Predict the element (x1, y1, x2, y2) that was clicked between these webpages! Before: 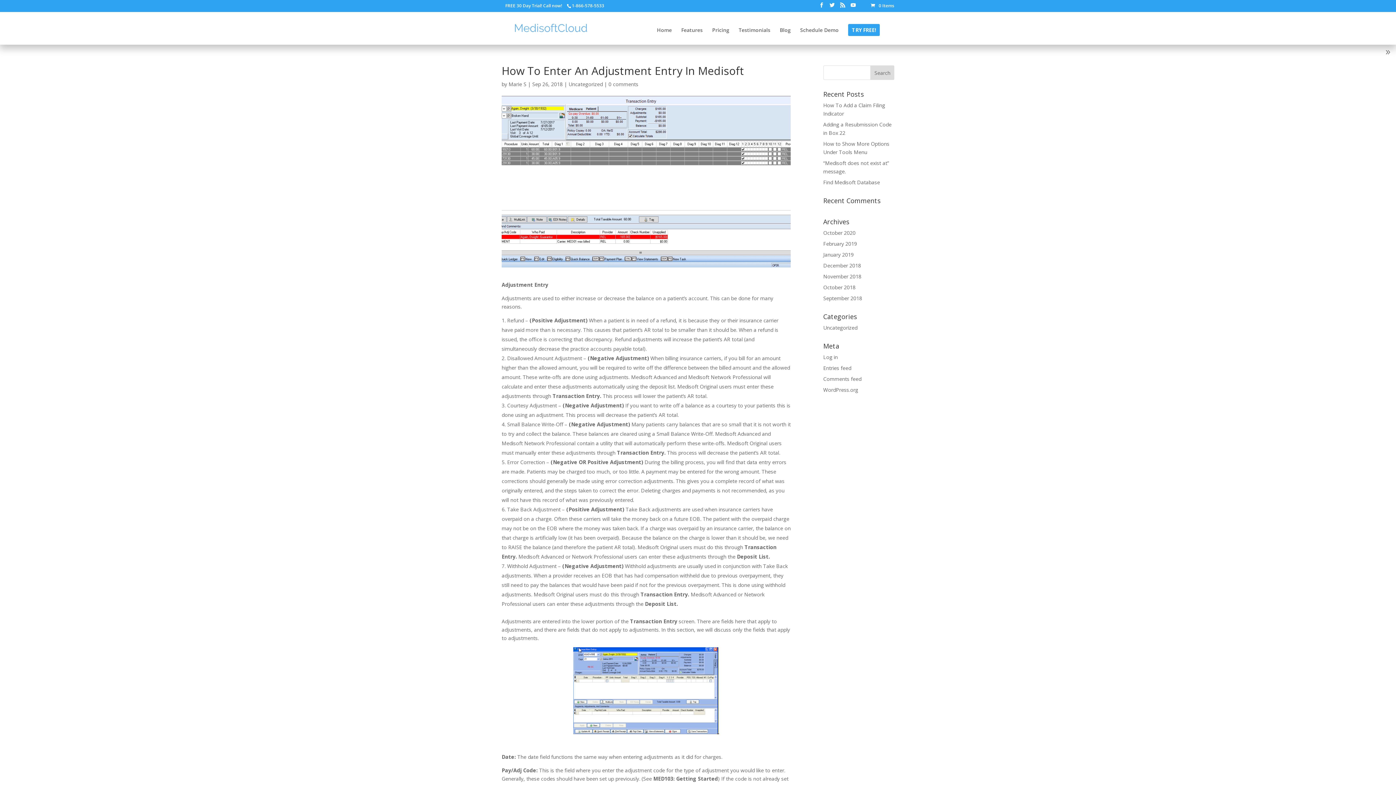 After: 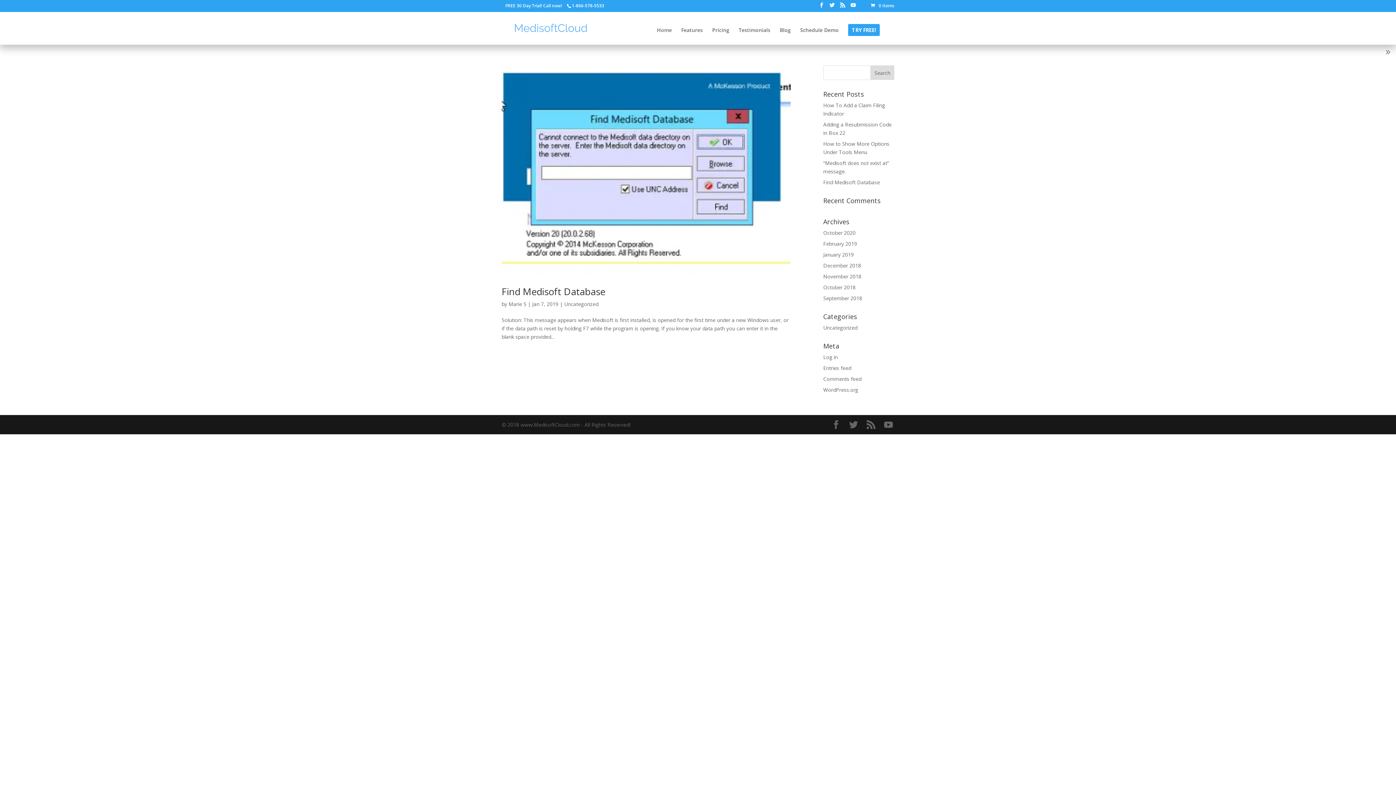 Action: bbox: (823, 251, 854, 258) label: January 2019